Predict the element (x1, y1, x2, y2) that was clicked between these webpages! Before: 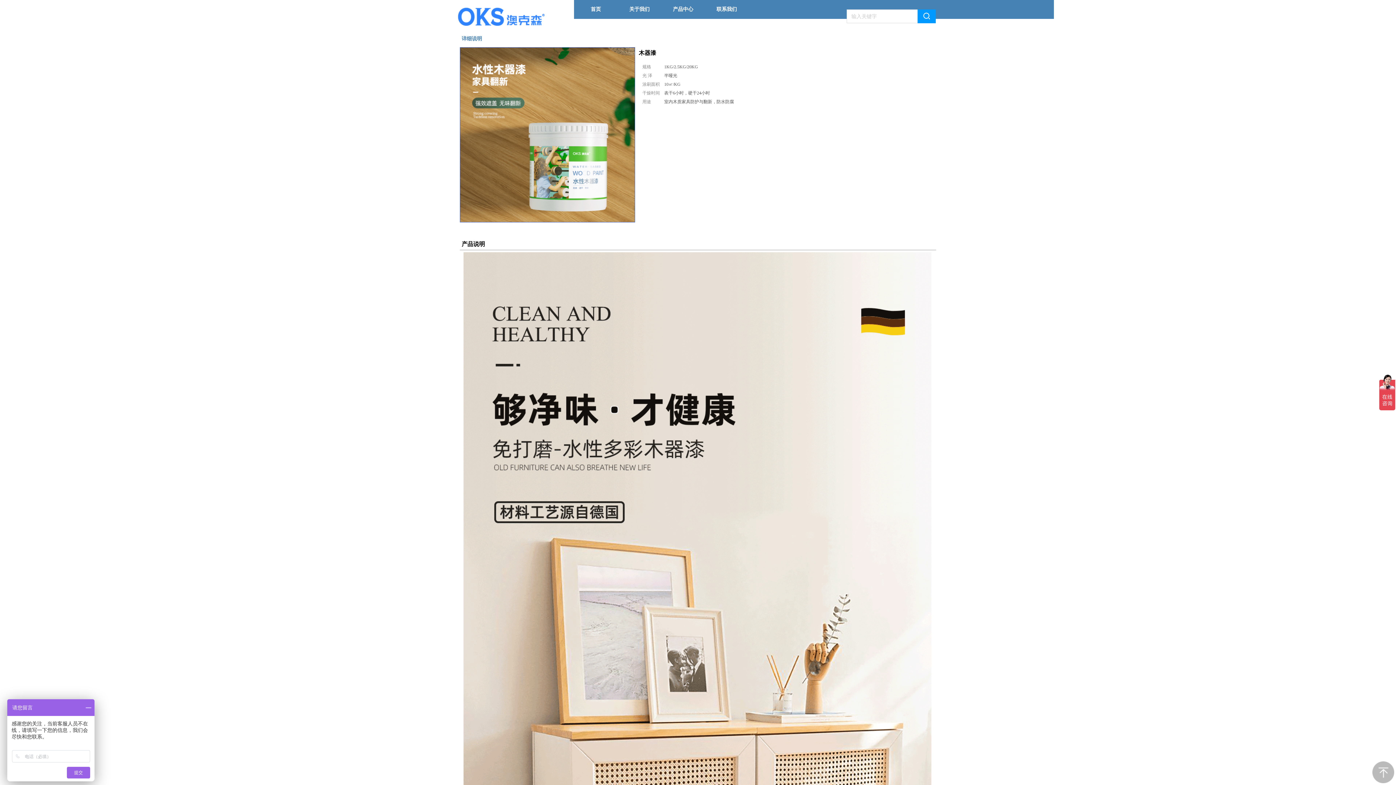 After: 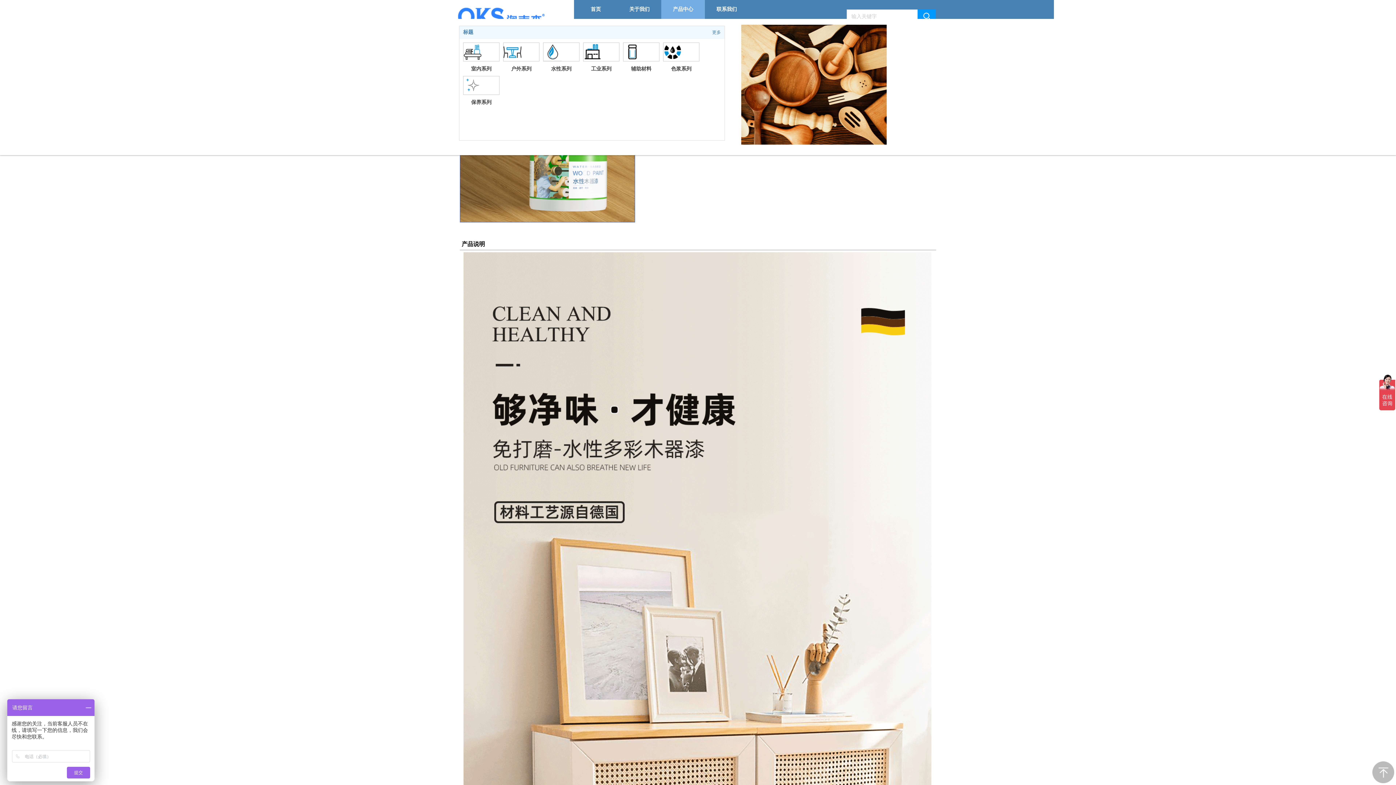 Action: bbox: (661, 0, 705, 18) label: 产品中心